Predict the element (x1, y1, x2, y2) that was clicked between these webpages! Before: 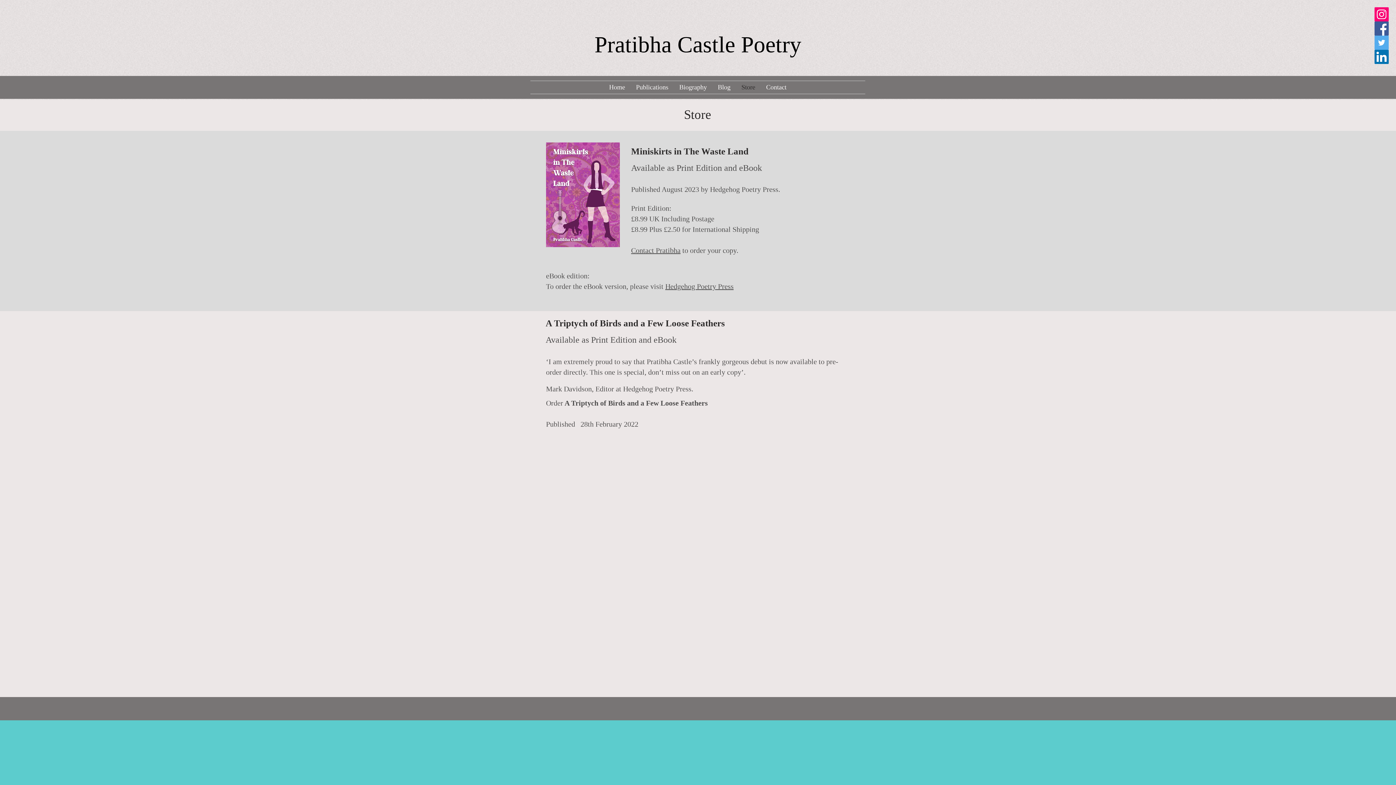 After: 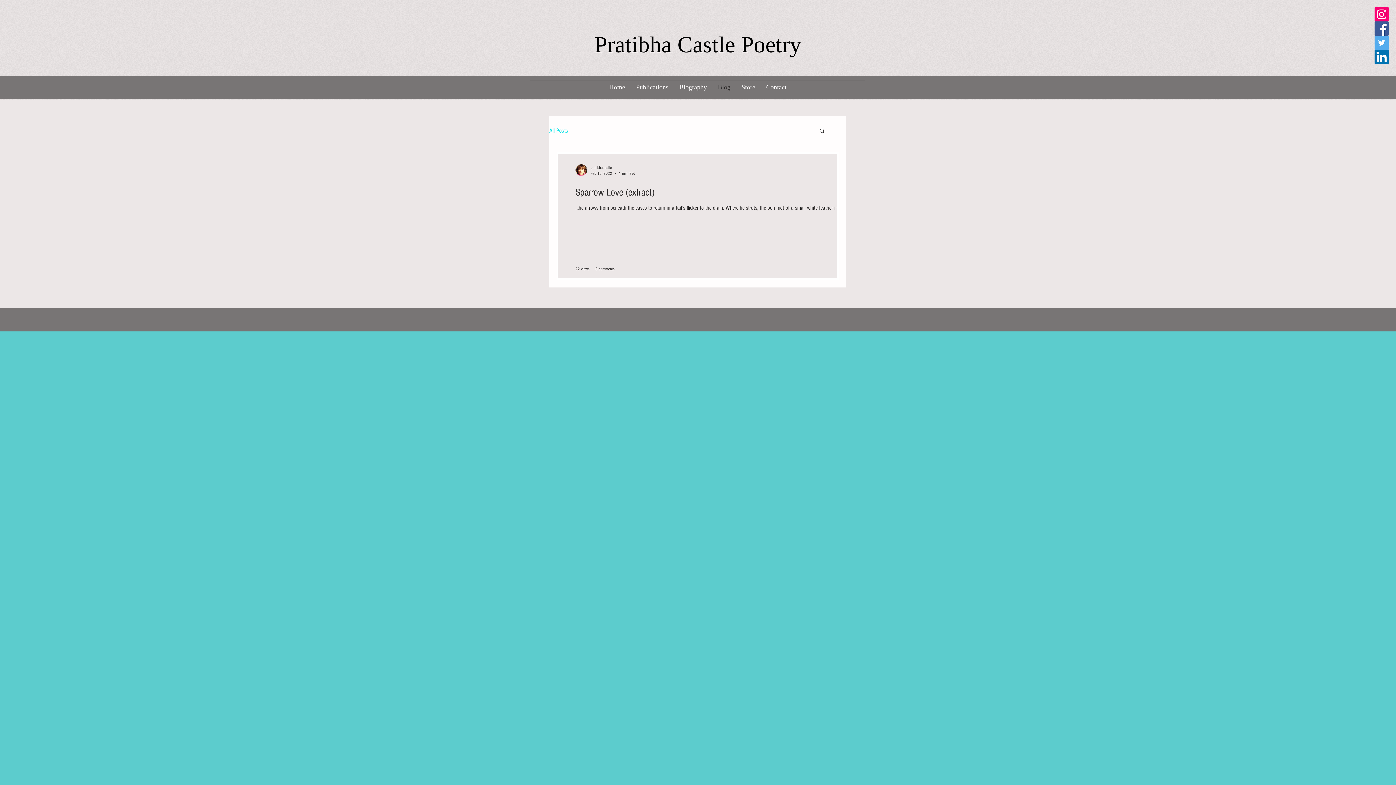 Action: label: Pratibha Castle Poetry bbox: (594, 32, 801, 57)